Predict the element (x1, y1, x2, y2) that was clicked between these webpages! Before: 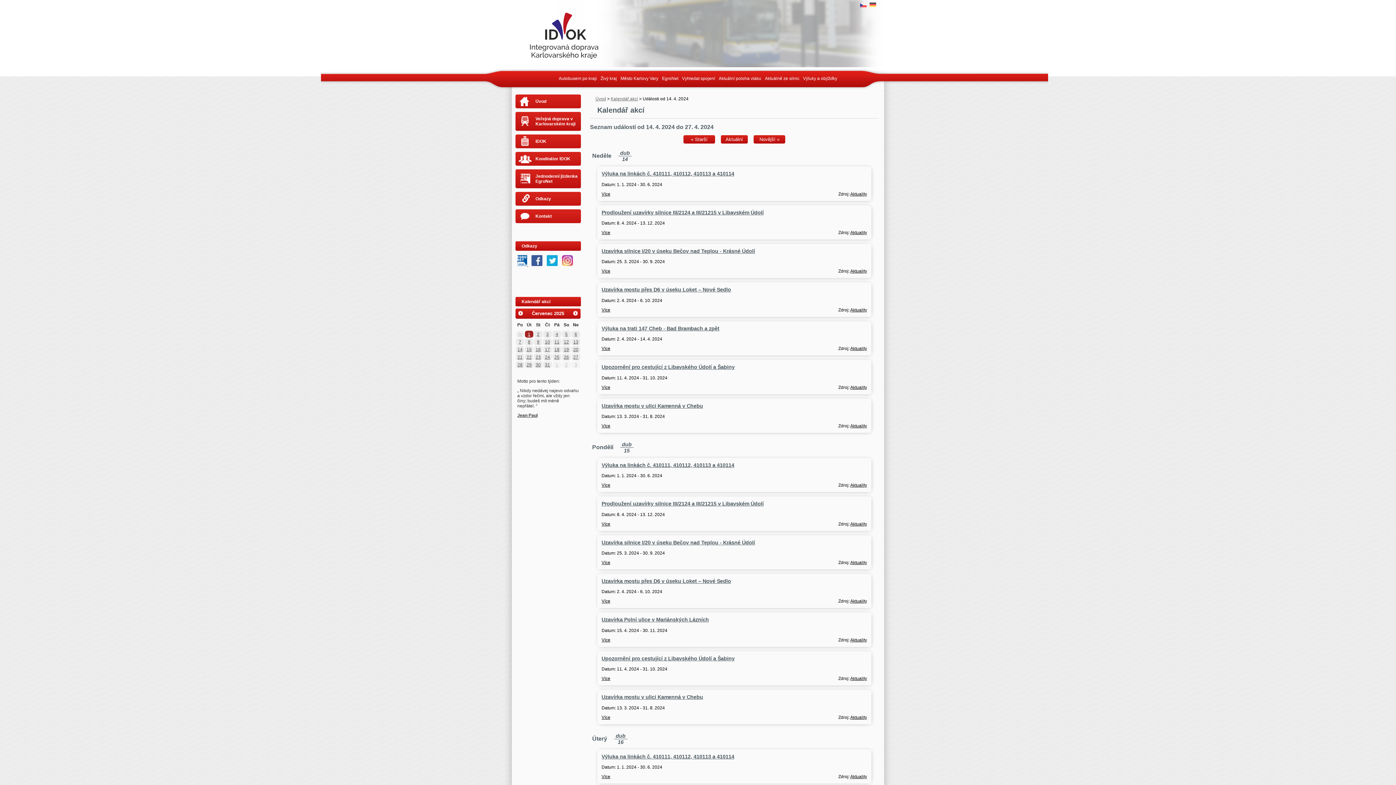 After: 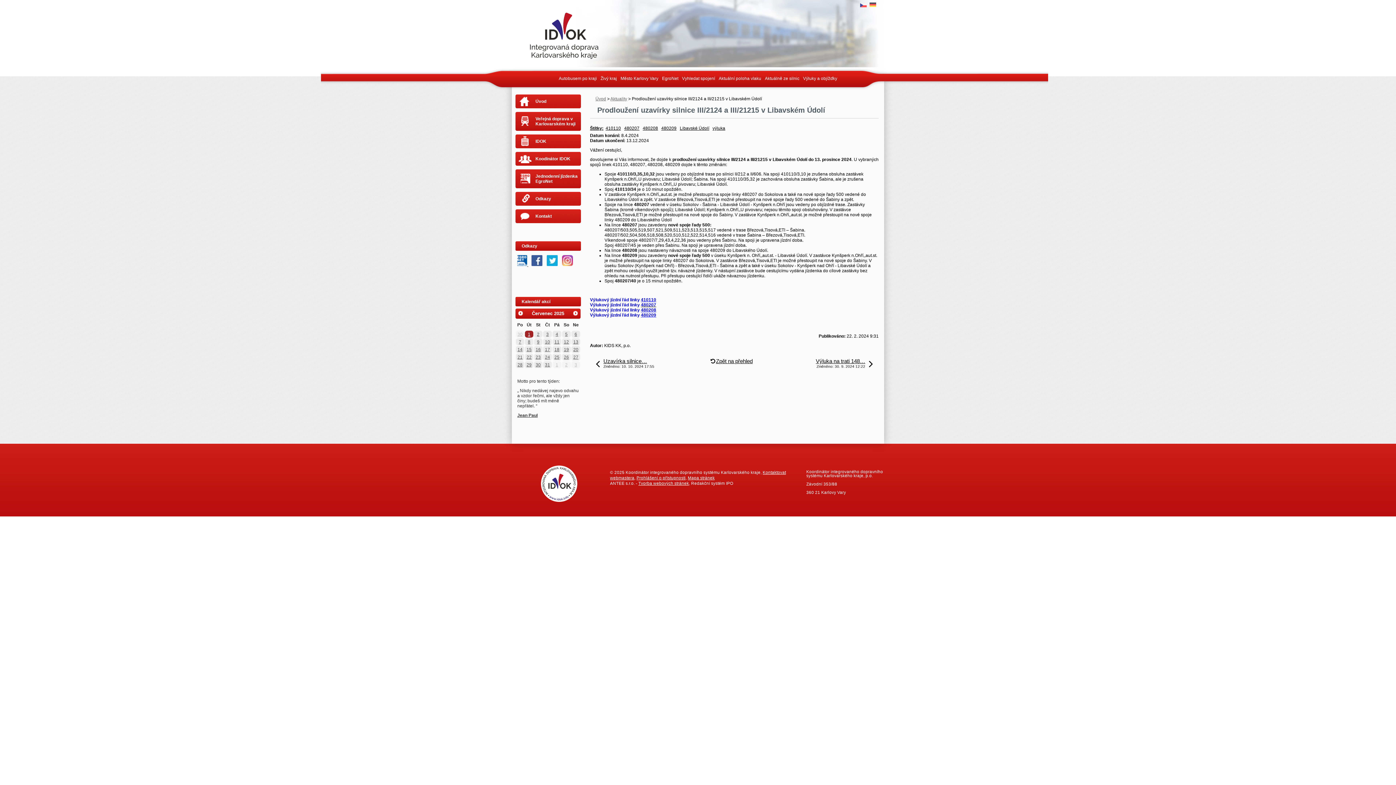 Action: label: Prodloužení uzavírky silnice III/2124 a III/21215 v Libavském Údolí bbox: (601, 501, 763, 507)